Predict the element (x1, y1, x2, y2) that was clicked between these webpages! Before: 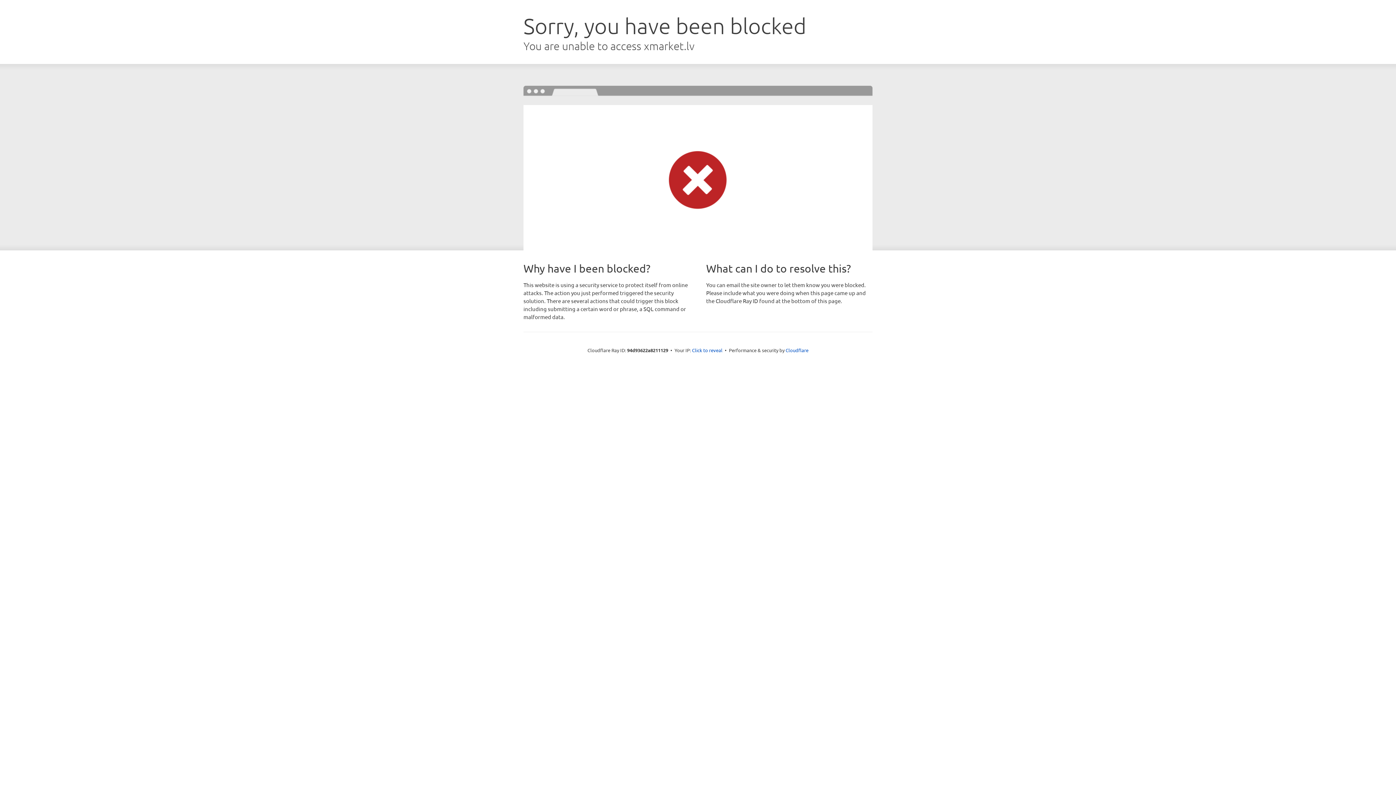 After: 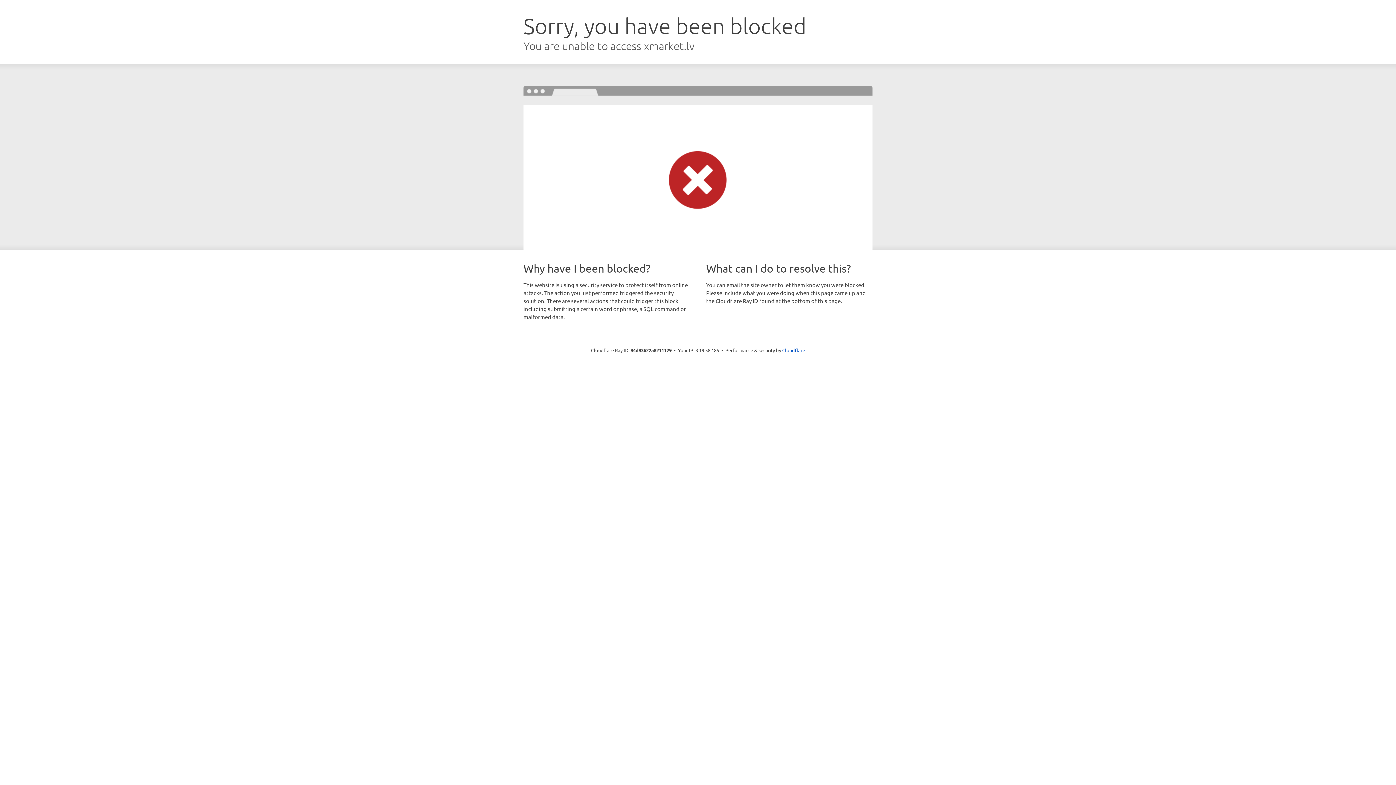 Action: bbox: (692, 346, 722, 353) label: Click to reveal